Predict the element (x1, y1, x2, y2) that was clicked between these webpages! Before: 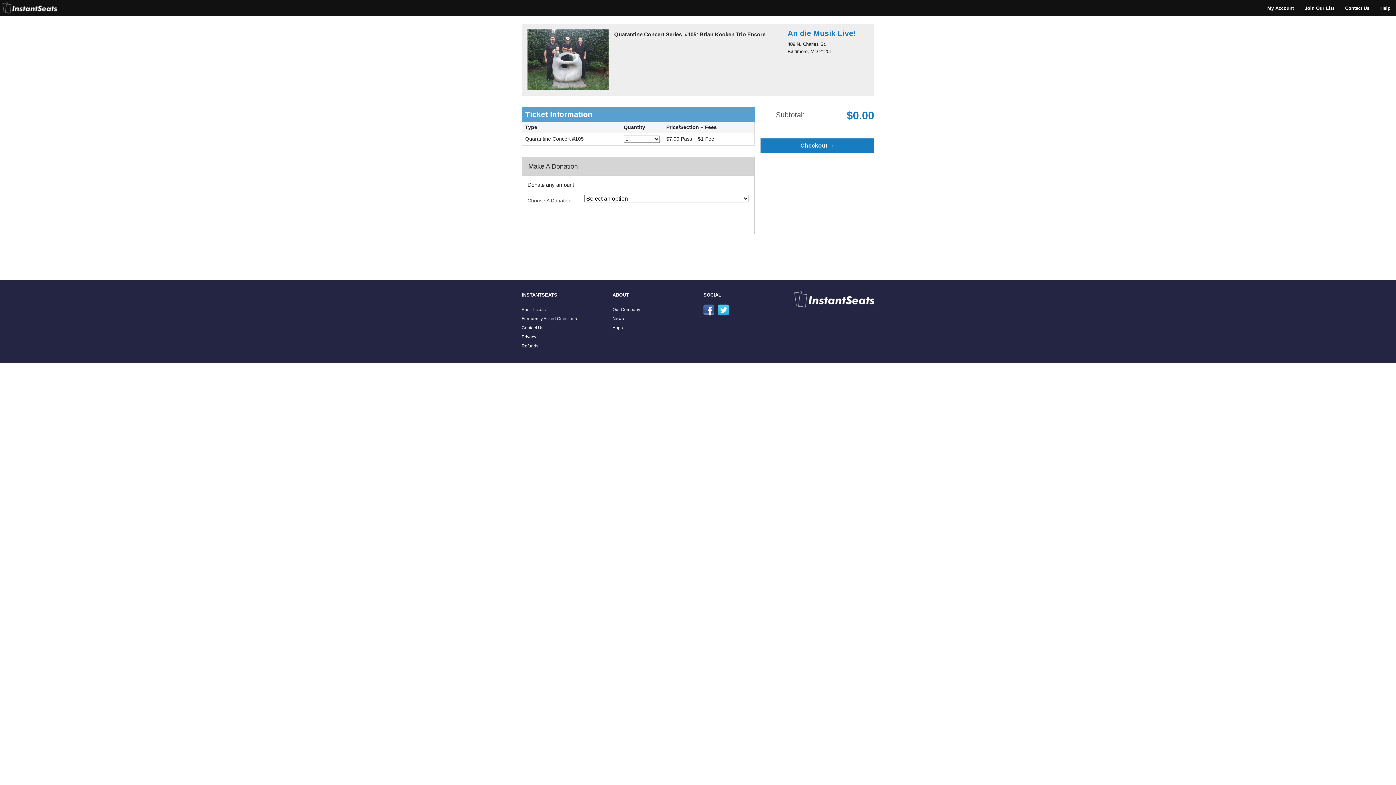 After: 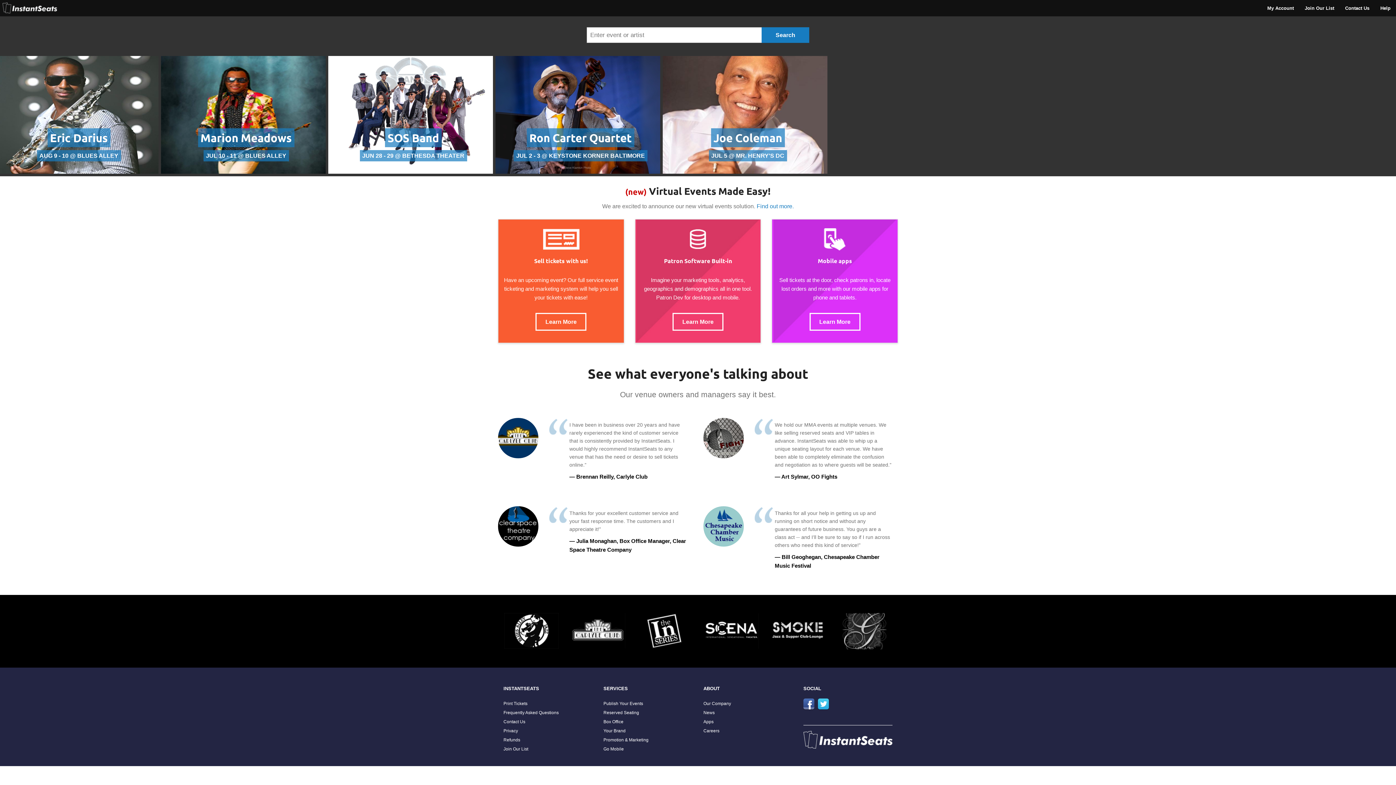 Action: bbox: (794, 296, 874, 302)